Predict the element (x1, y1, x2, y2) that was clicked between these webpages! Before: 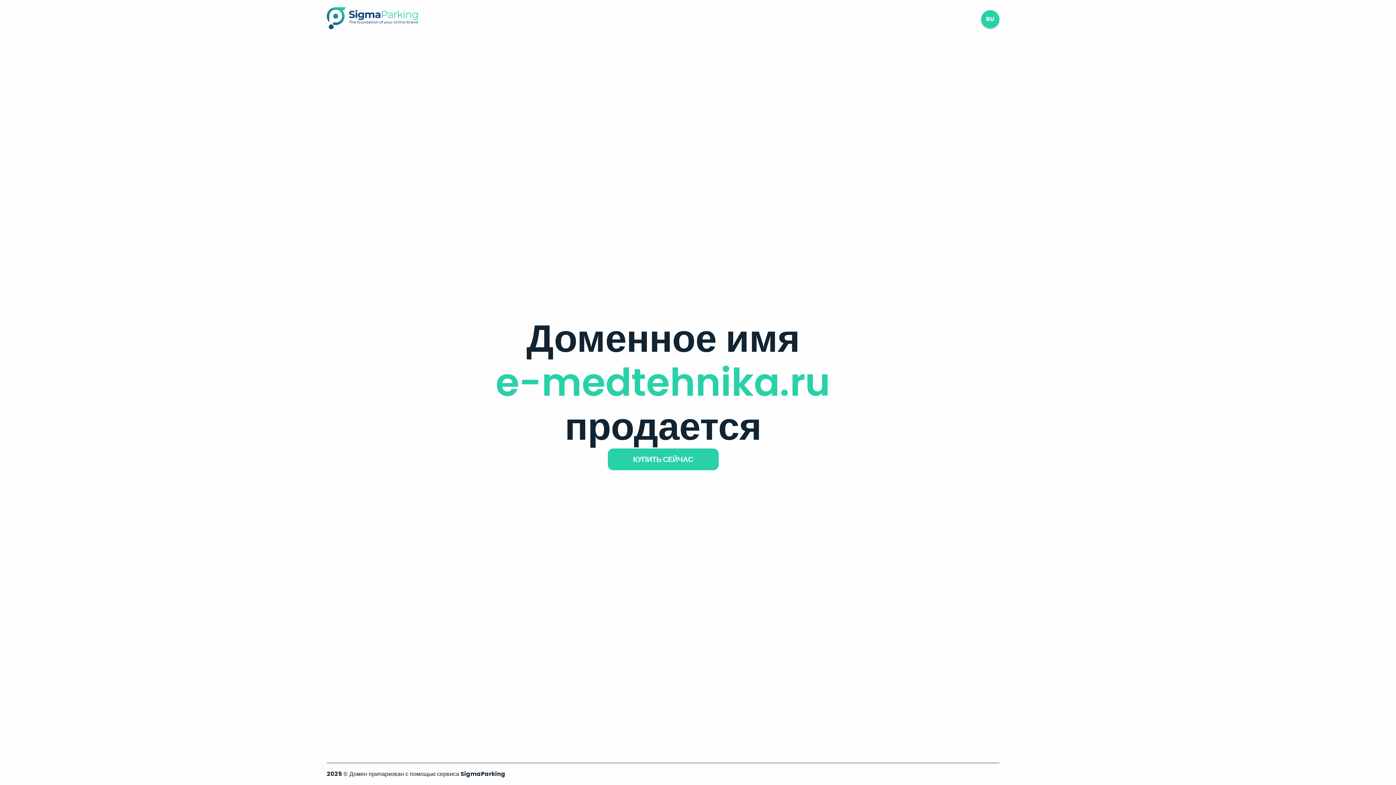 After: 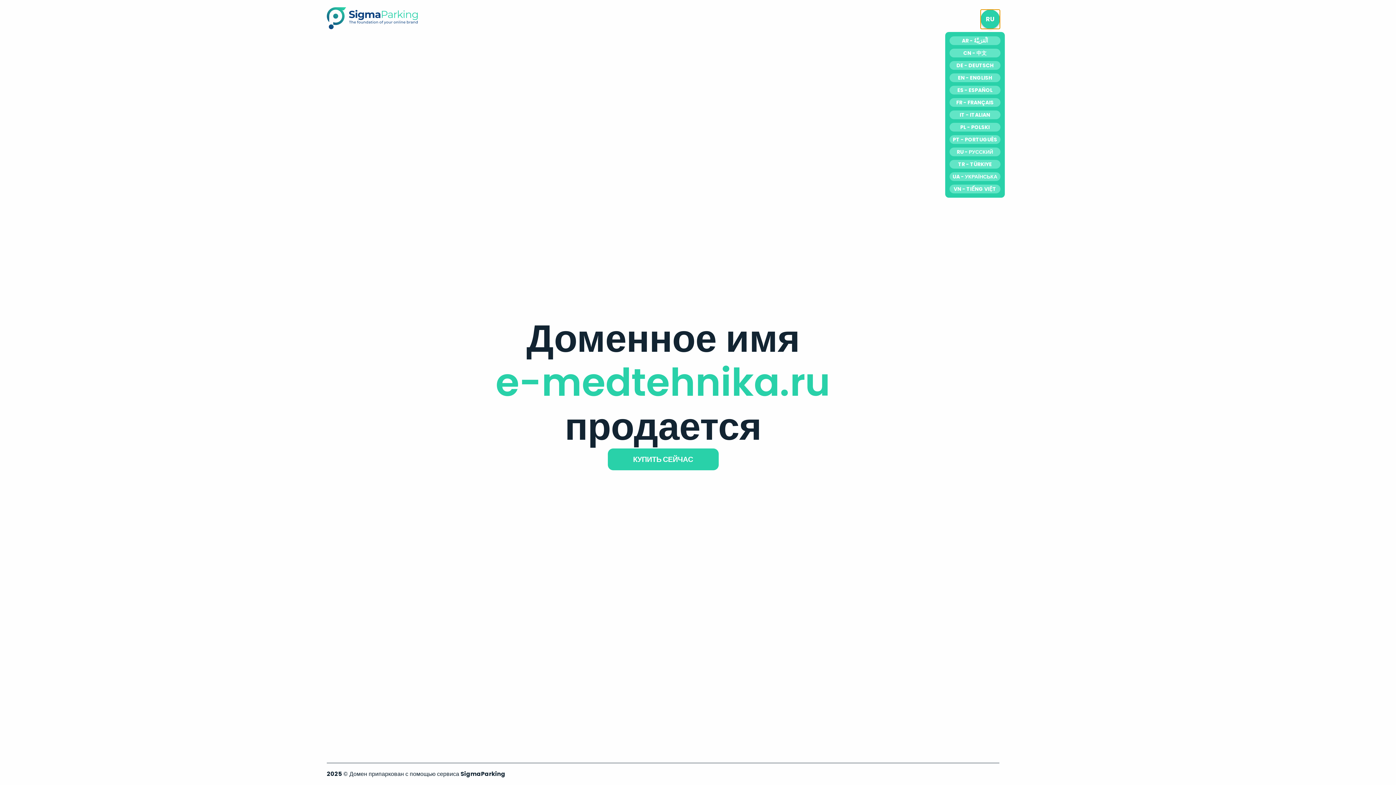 Action: bbox: (981, 10, 999, 28) label: RU